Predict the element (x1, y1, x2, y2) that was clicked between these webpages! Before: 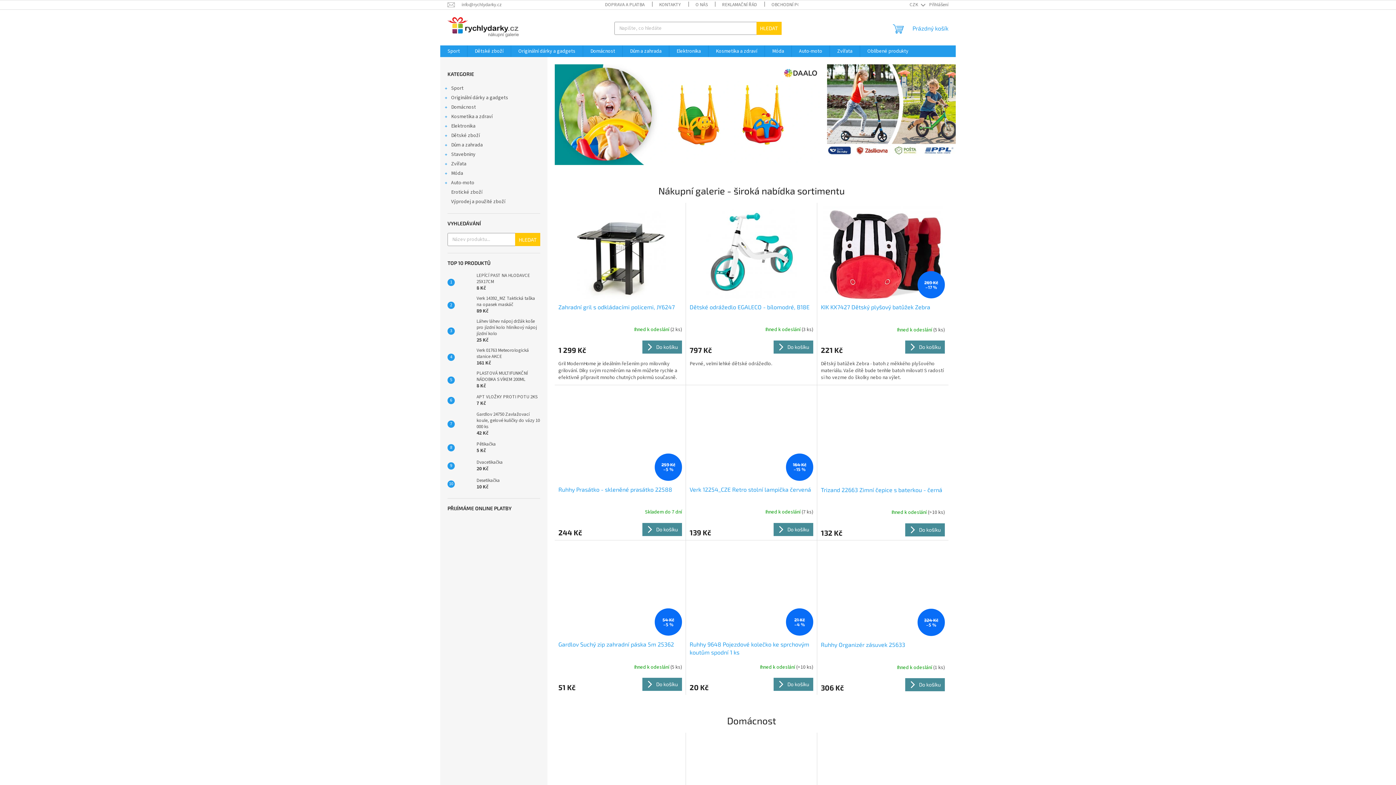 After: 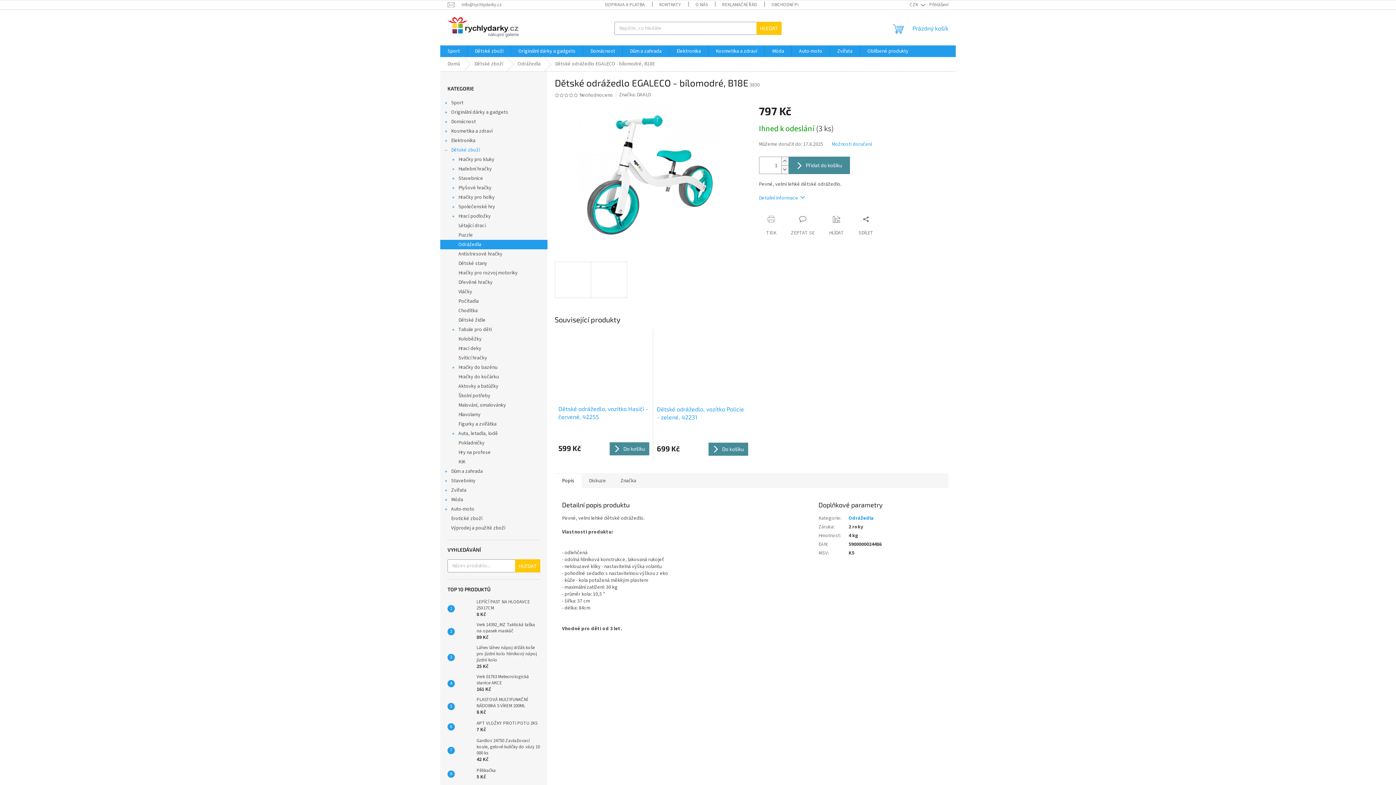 Action: bbox: (689, 206, 813, 299)